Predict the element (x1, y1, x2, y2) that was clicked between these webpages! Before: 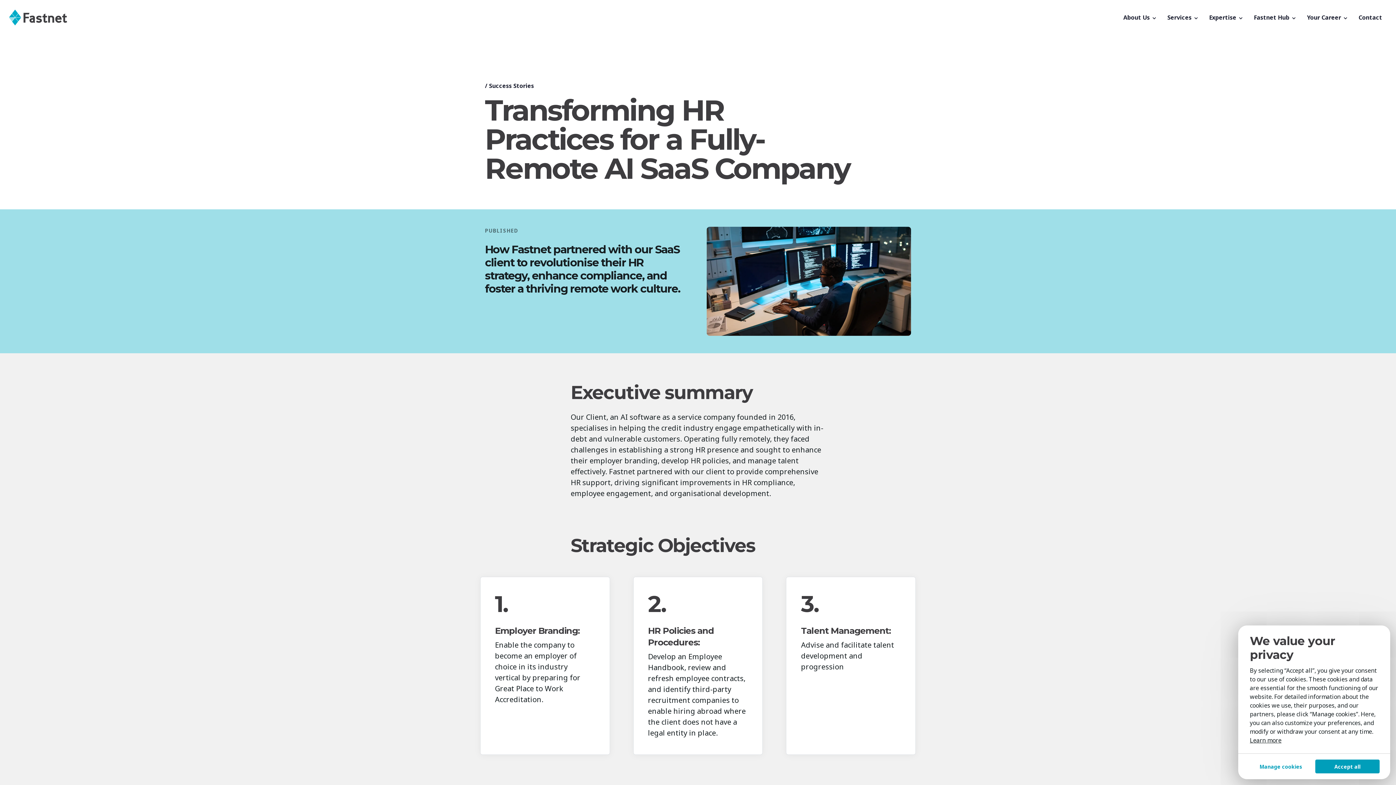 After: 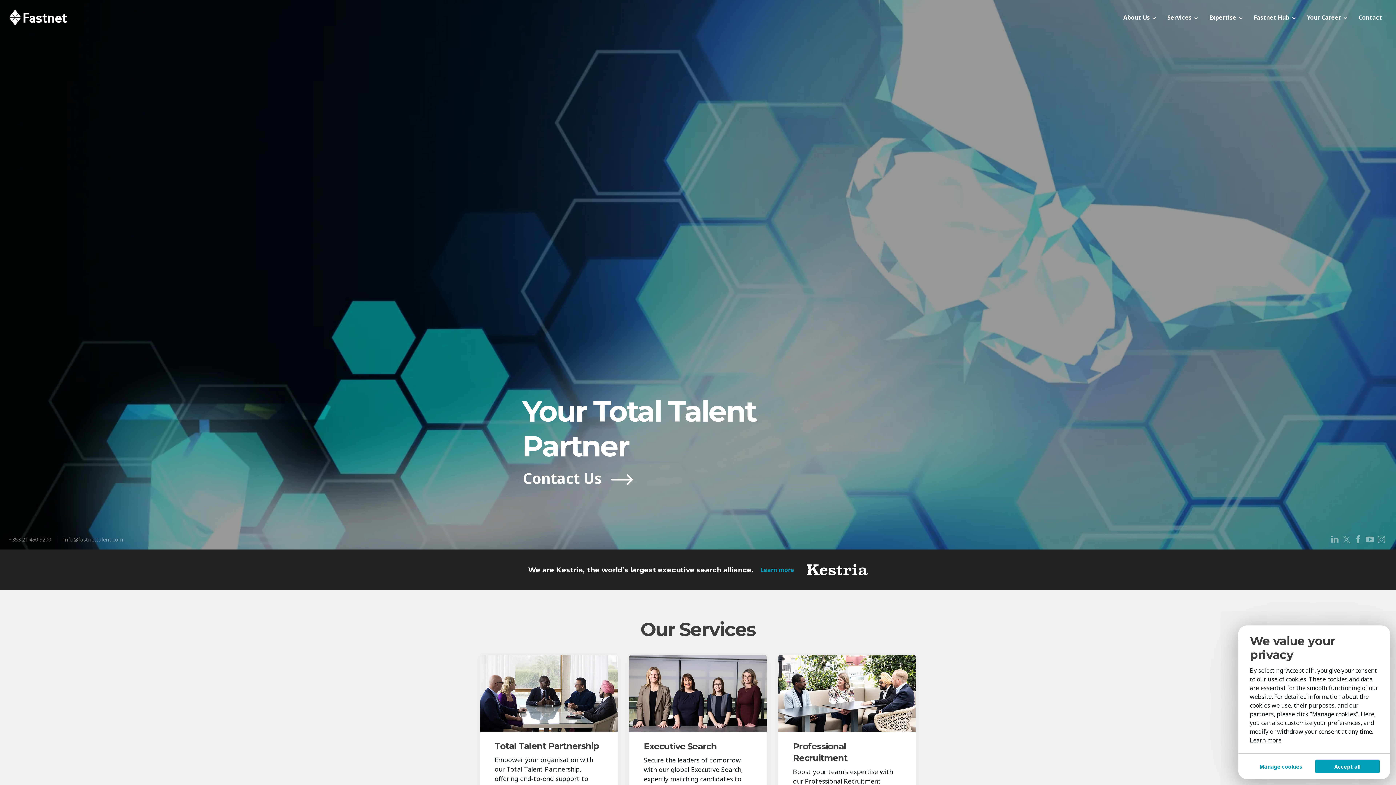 Action: label: Fastnet bbox: (8, 5, 1118, 29)